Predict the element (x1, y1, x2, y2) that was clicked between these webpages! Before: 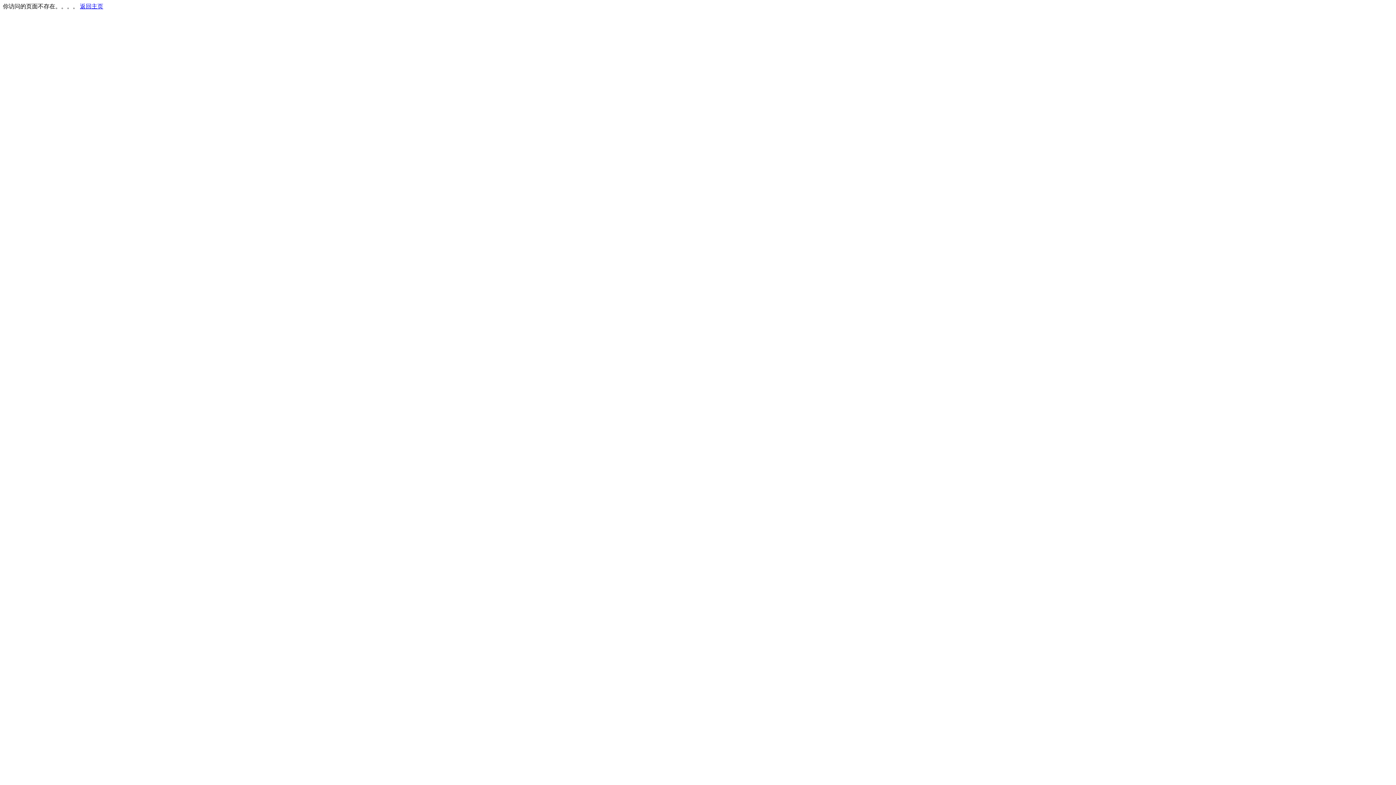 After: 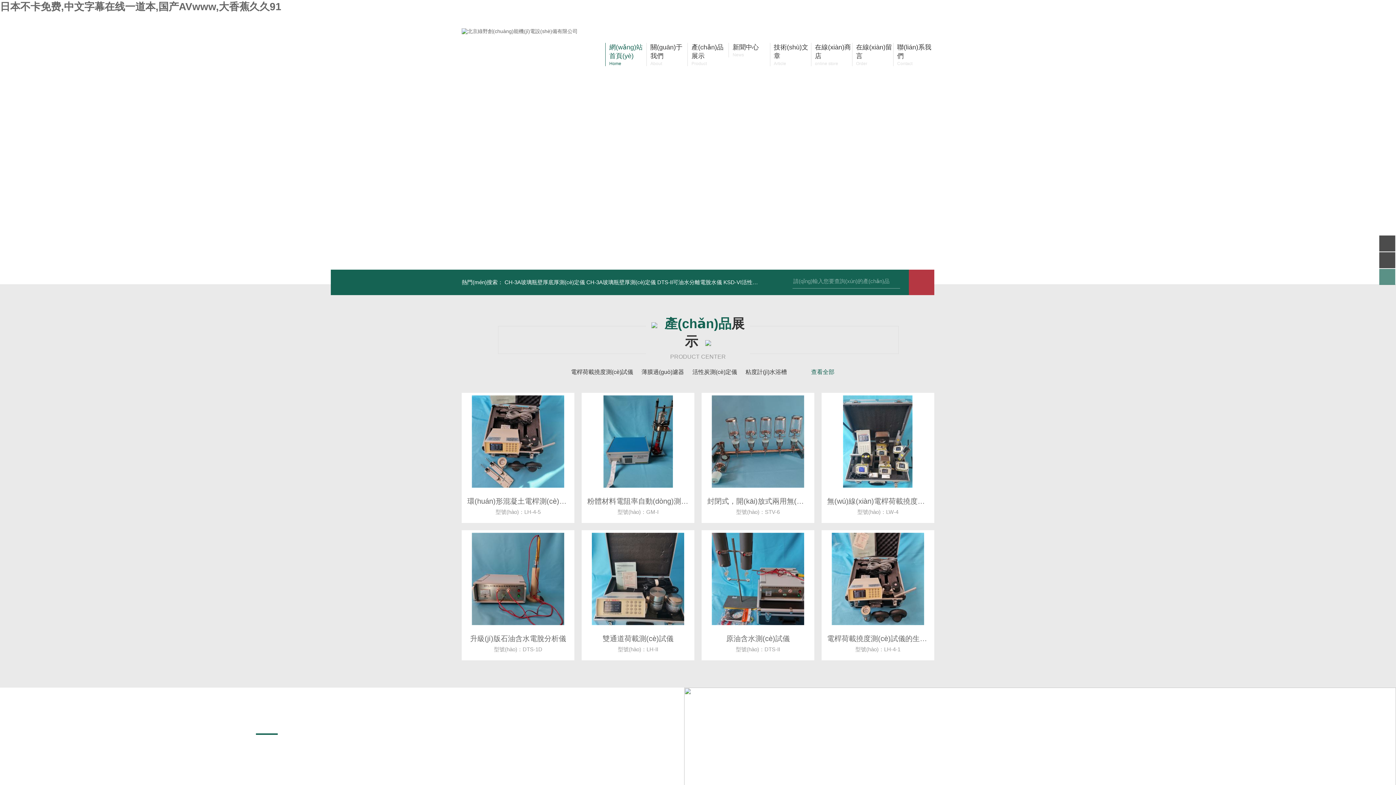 Action: bbox: (80, 3, 103, 9) label: 返回主页